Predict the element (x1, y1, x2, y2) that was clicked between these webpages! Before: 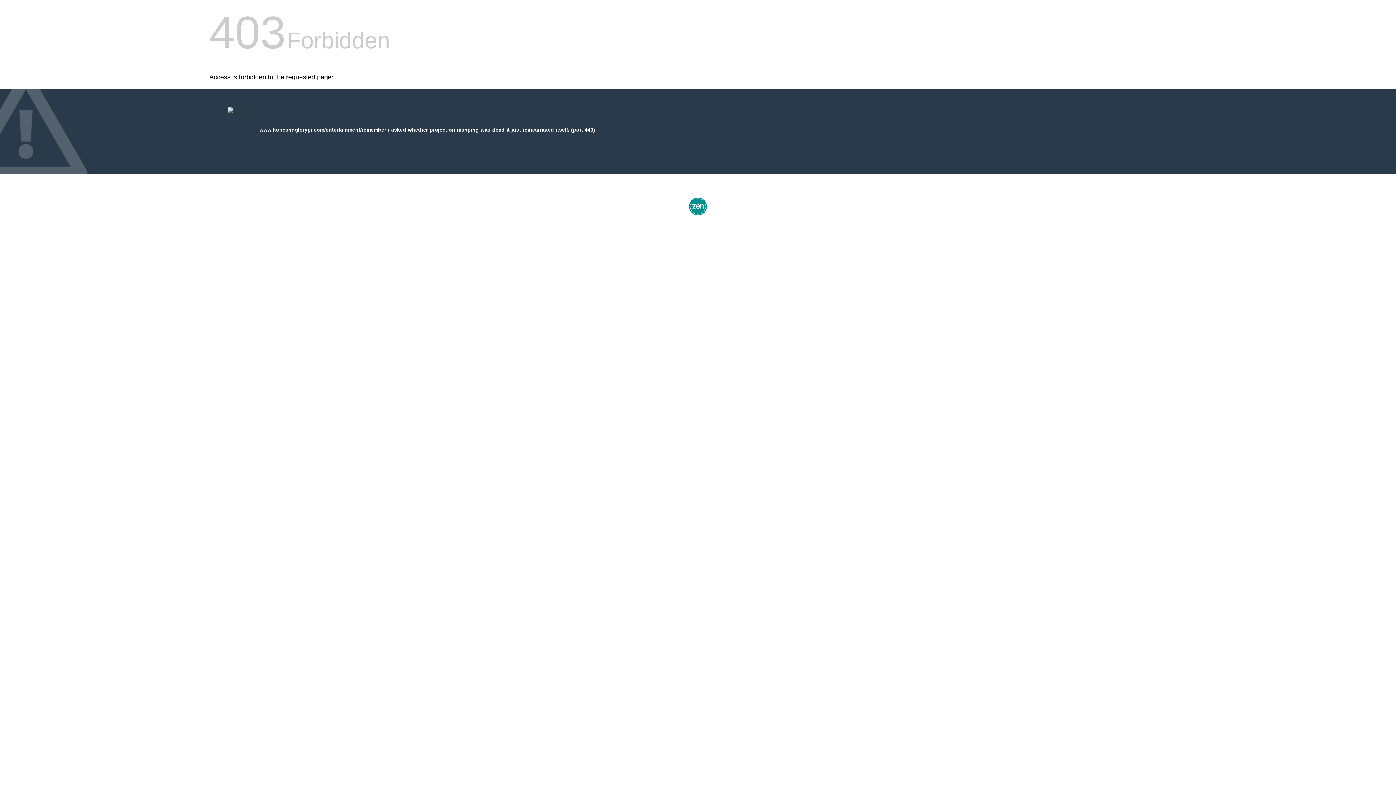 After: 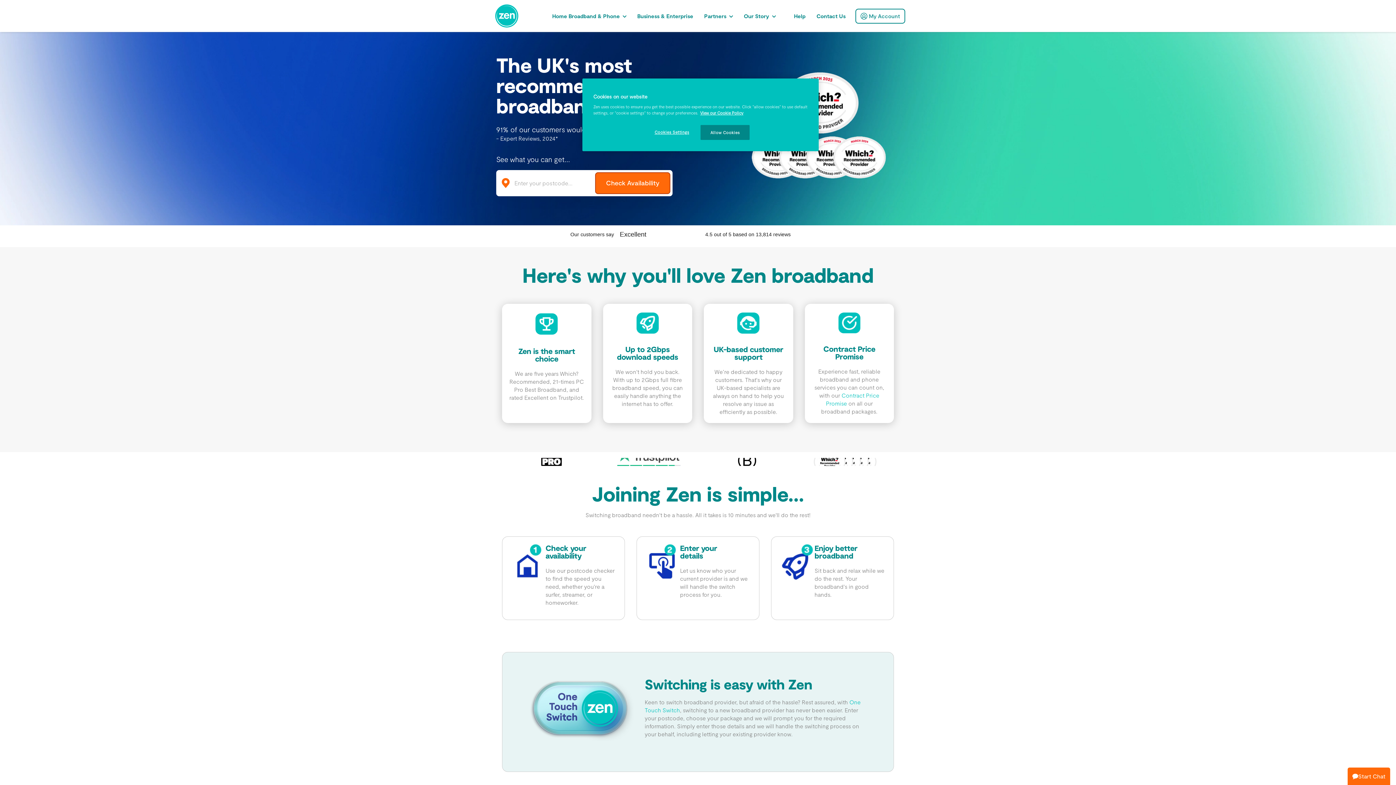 Action: bbox: (687, 212, 709, 218)